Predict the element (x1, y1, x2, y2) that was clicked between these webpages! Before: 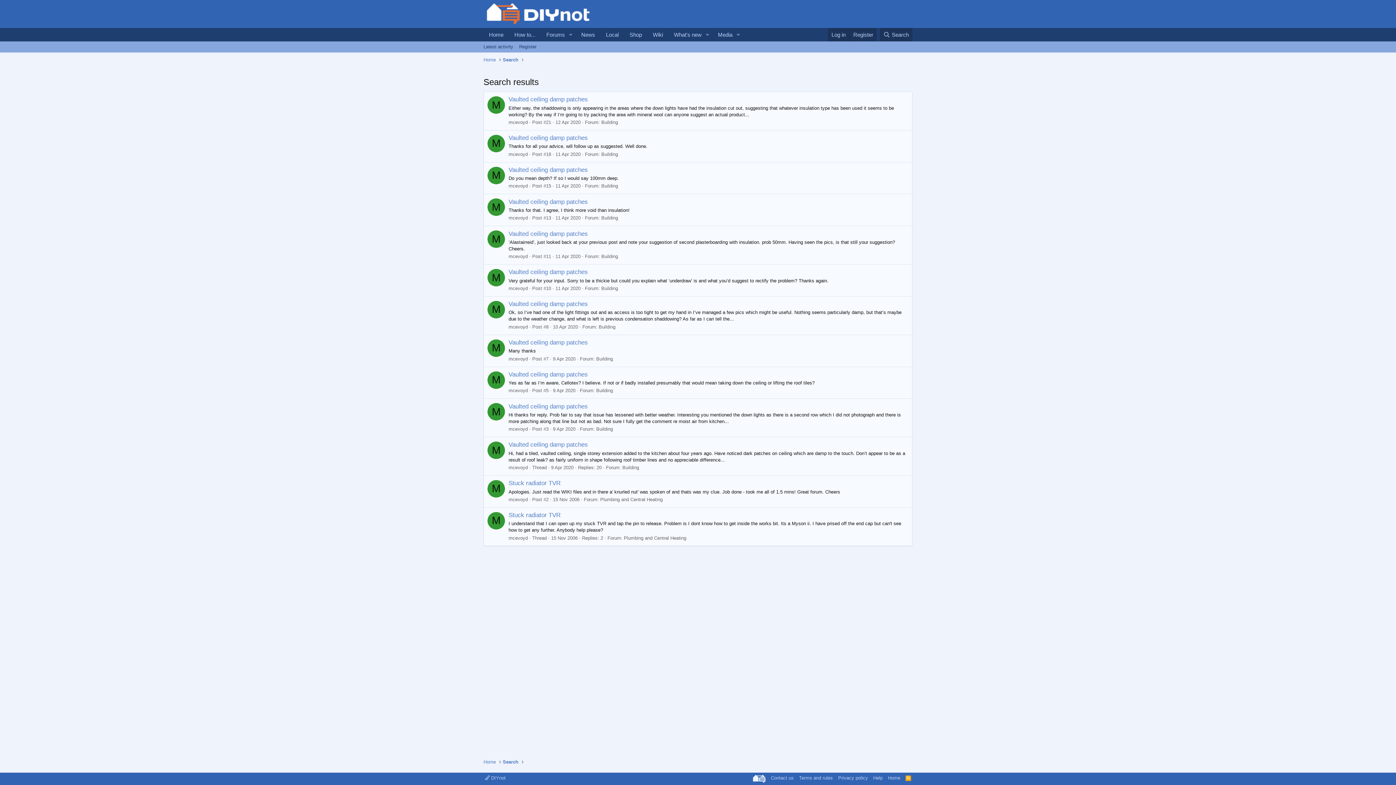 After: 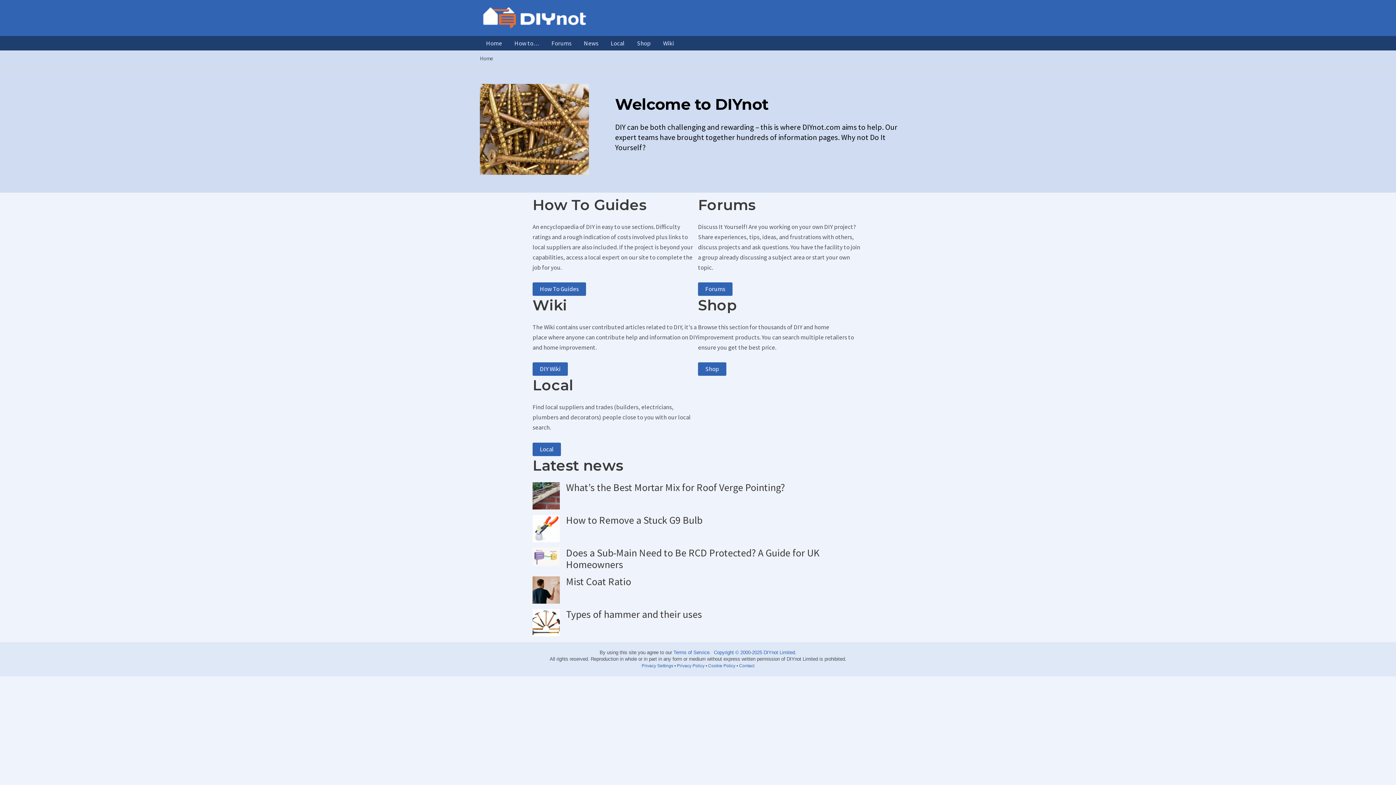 Action: bbox: (886, 774, 902, 781) label: Home